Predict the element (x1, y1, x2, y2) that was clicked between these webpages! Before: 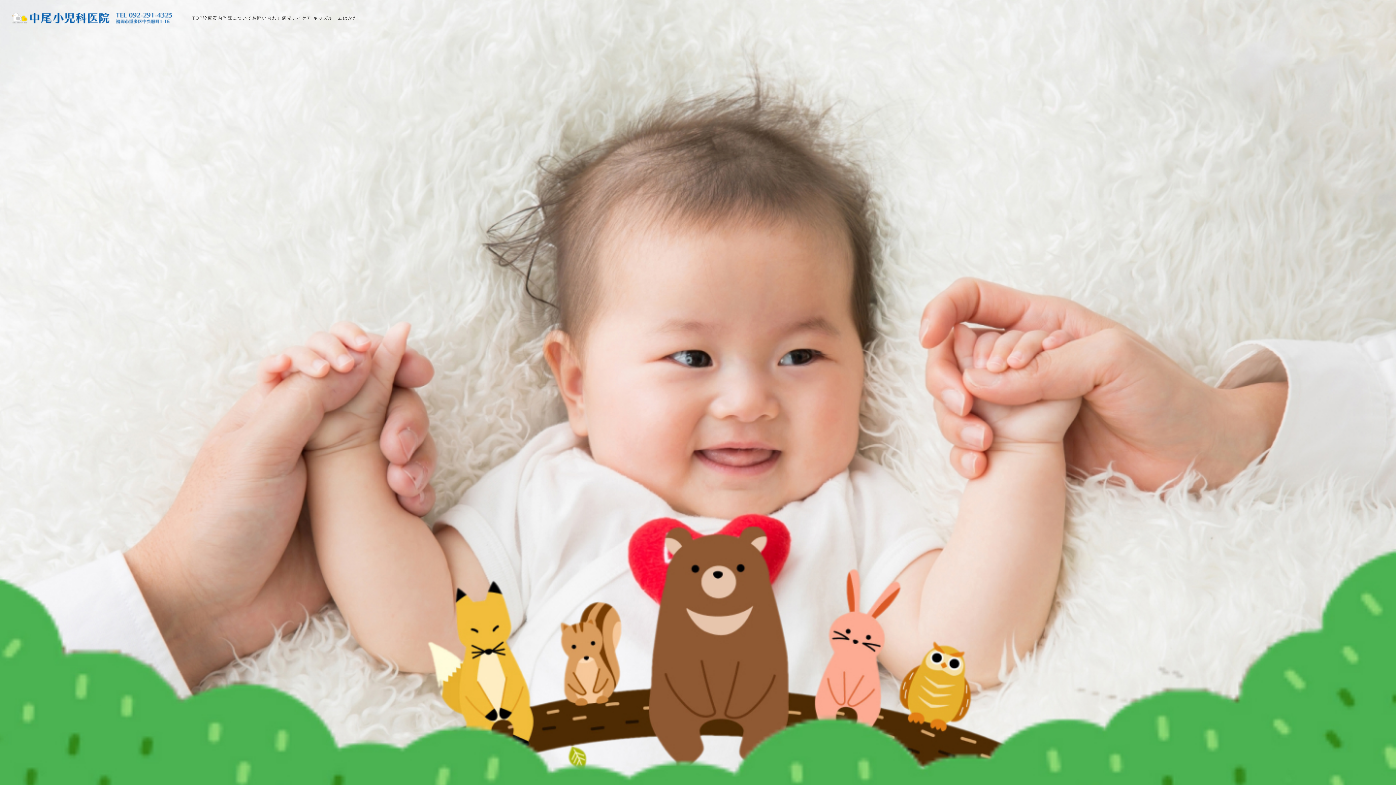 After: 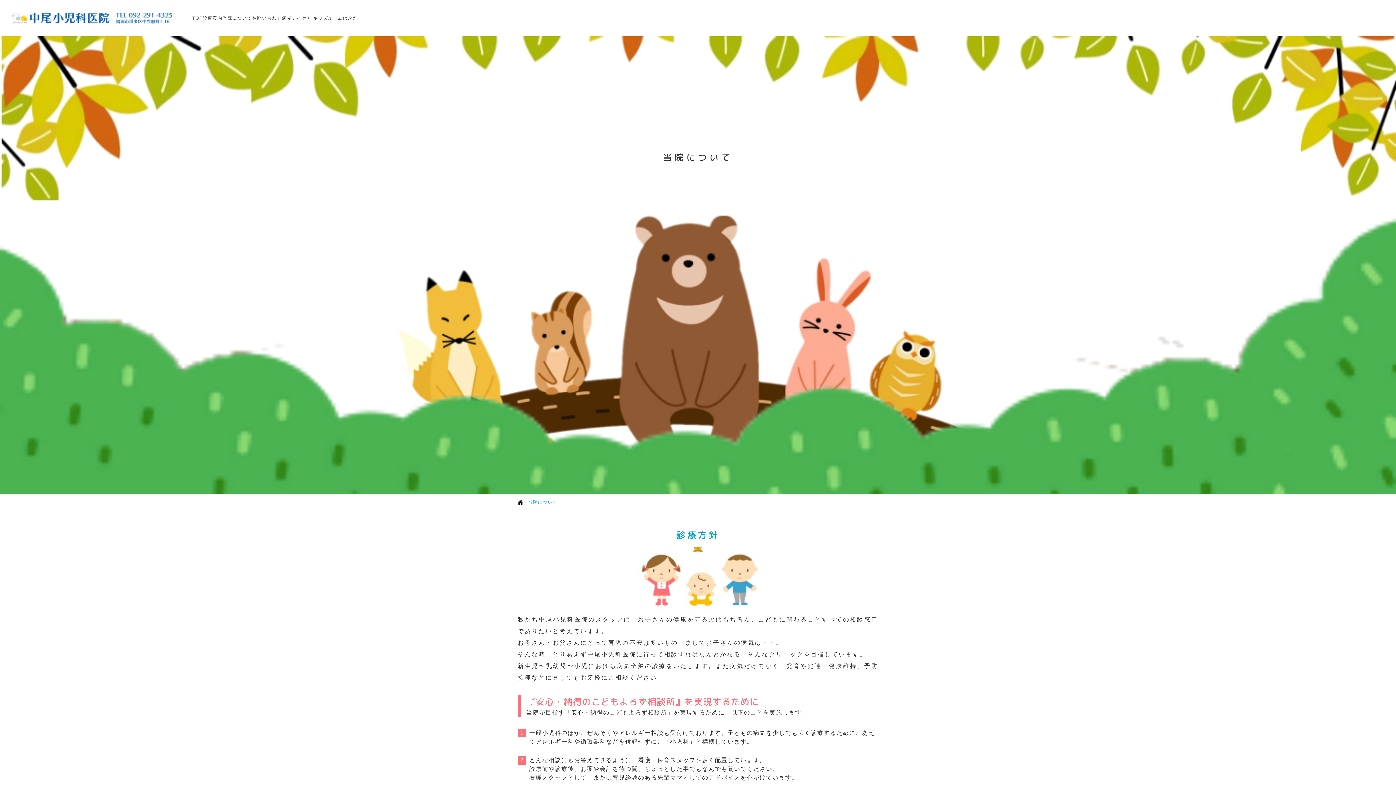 Action: bbox: (222, 14, 252, 21) label: 当院について